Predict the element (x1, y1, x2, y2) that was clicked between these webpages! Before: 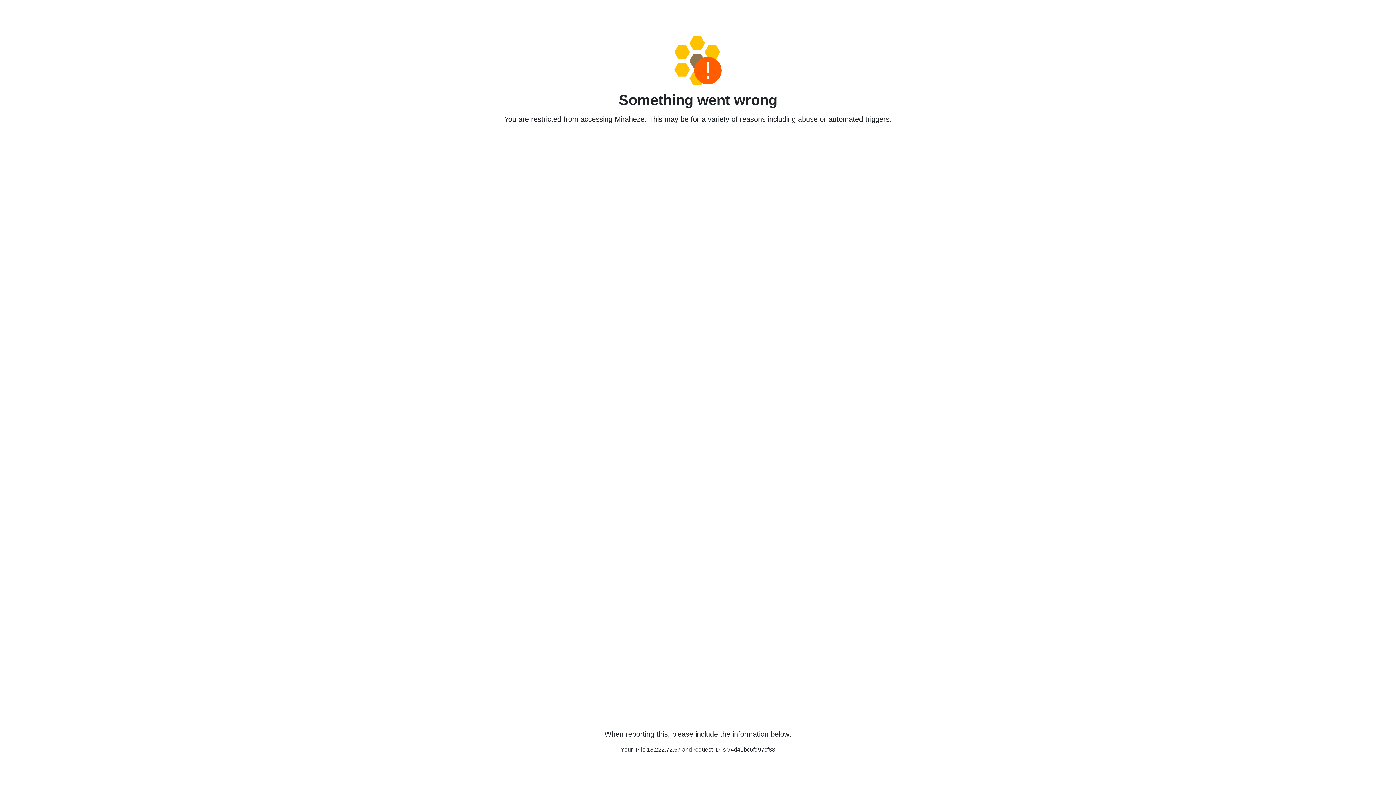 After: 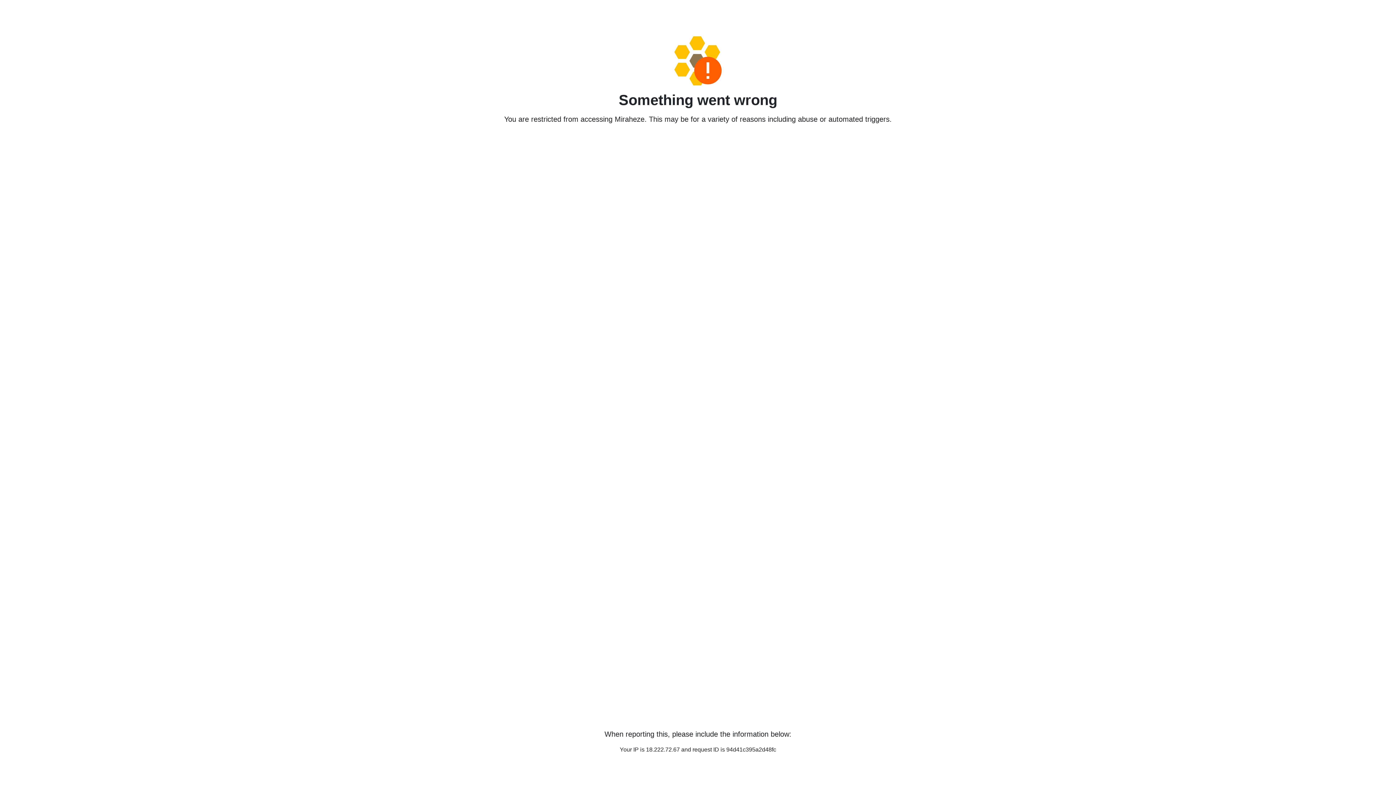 Action: bbox: (458, 36, 938, 85)